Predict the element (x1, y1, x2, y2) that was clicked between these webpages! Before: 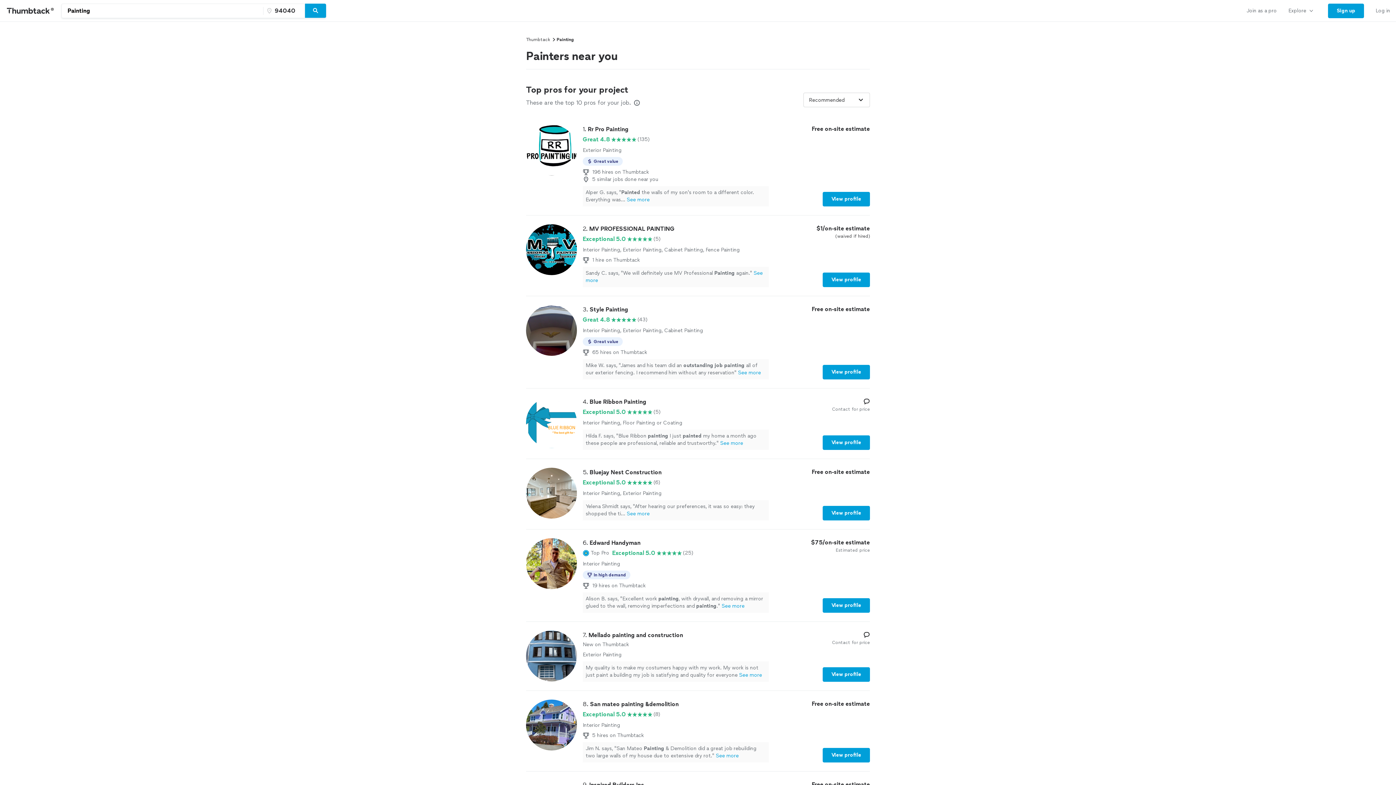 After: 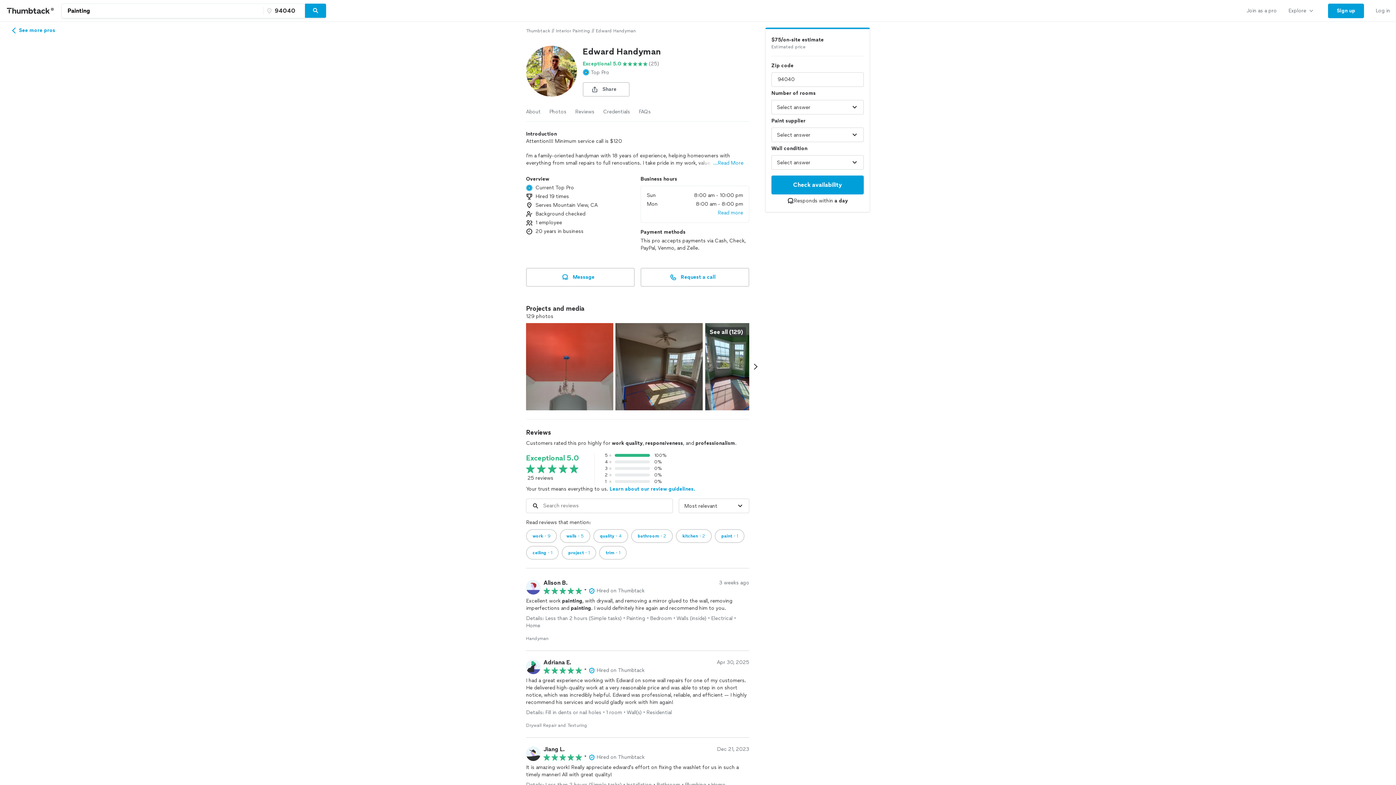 Action: label: 6. Edward Handyman

Top Pro

Exceptional 5.0

(25)

Interior Painting

In high demand
19 hires on Thumbtack
Alison B. says, "Excellent work painting, with drywall, and removing a mirror glued to the wall, removing imperfections and painting."See more

$75/on-site estimate

Estimated price

View profile bbox: (526, 538, 870, 613)